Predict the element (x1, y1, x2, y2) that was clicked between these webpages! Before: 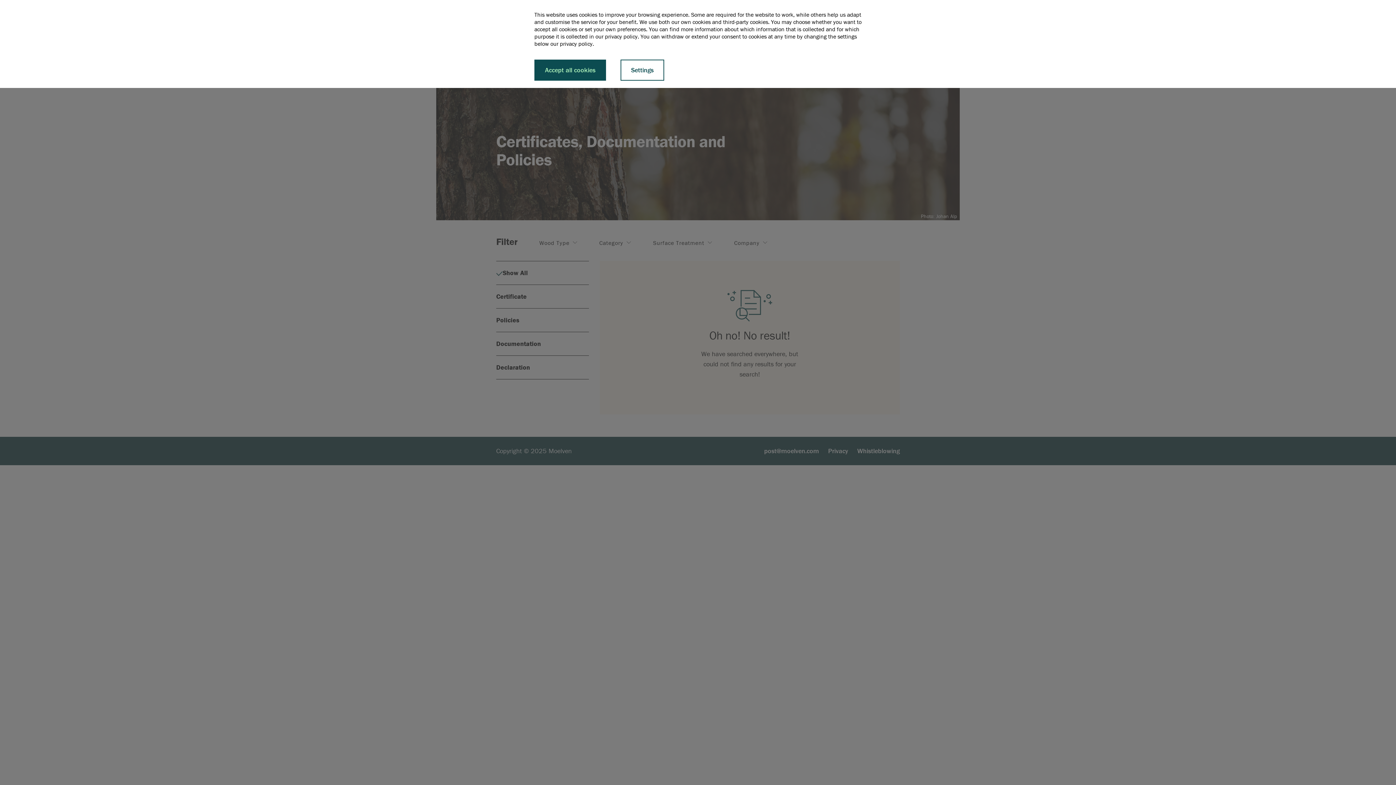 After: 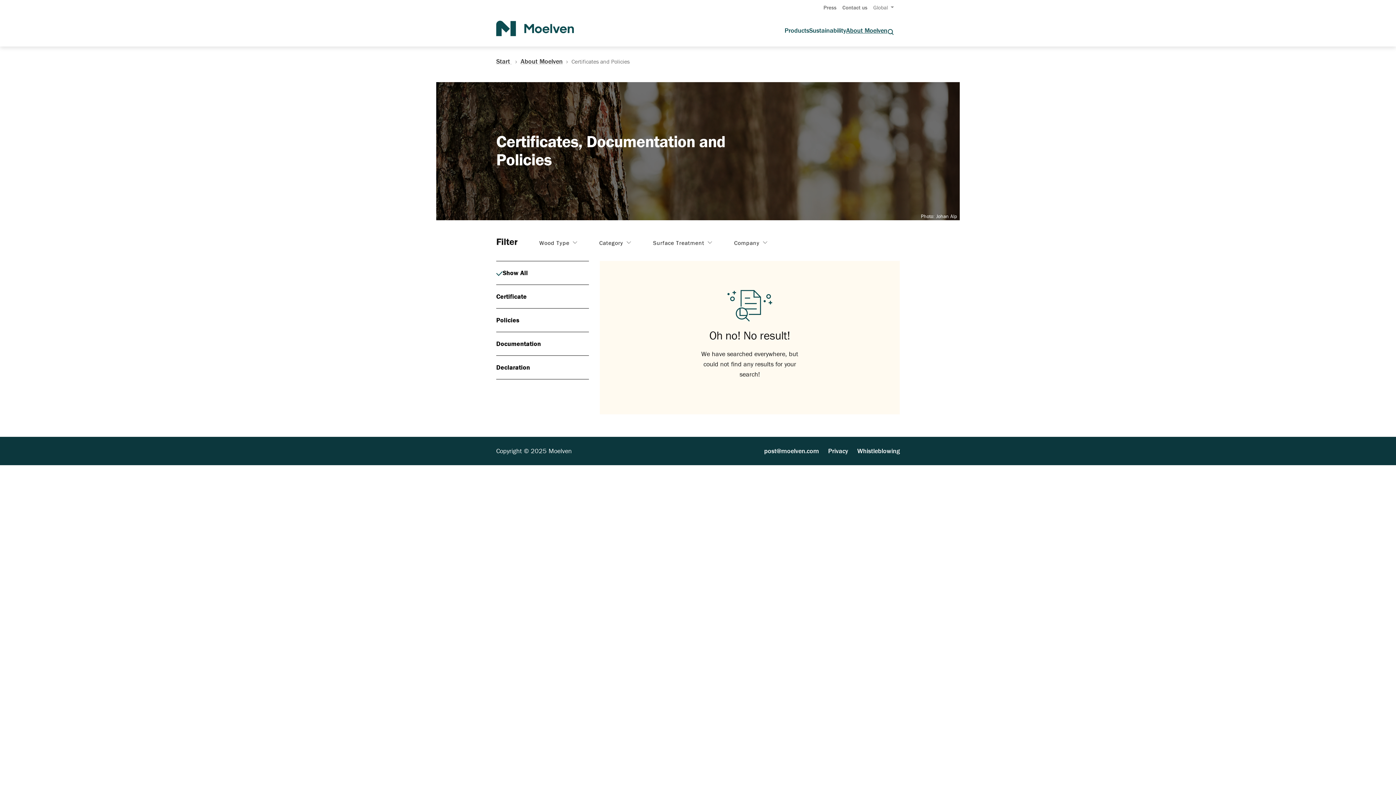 Action: bbox: (534, 59, 606, 80) label: Accept all cookies